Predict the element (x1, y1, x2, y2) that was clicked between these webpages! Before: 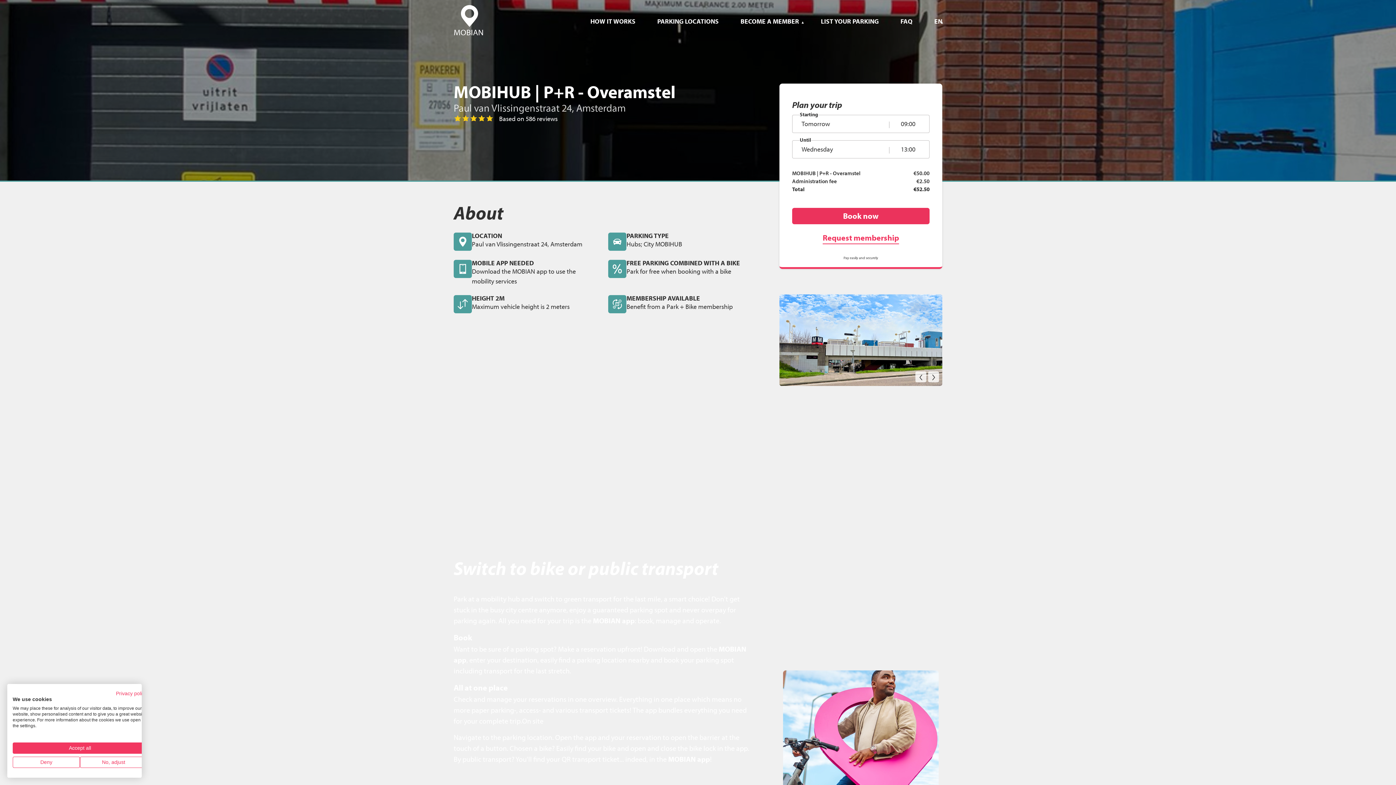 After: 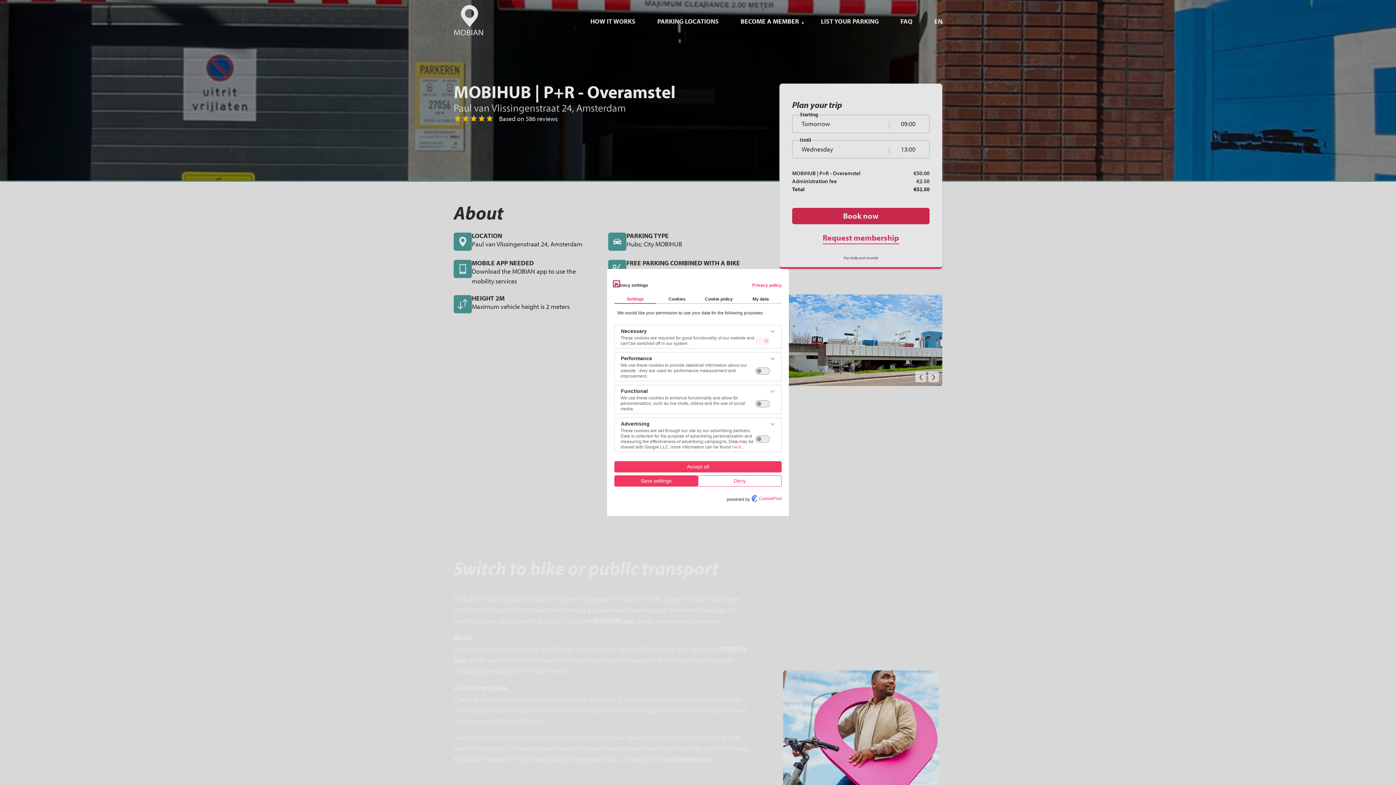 Action: bbox: (80, 757, 147, 768) label: Adjust cookie preferences